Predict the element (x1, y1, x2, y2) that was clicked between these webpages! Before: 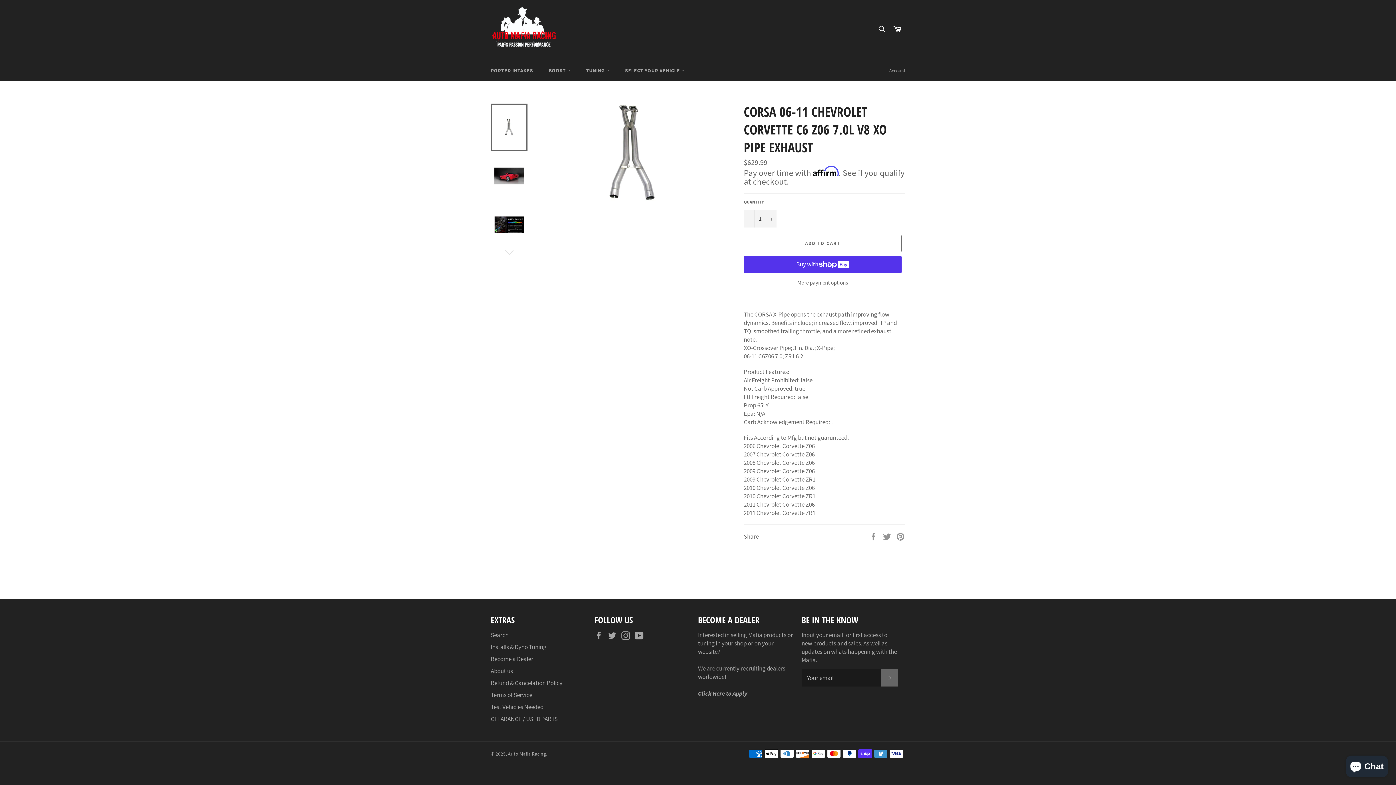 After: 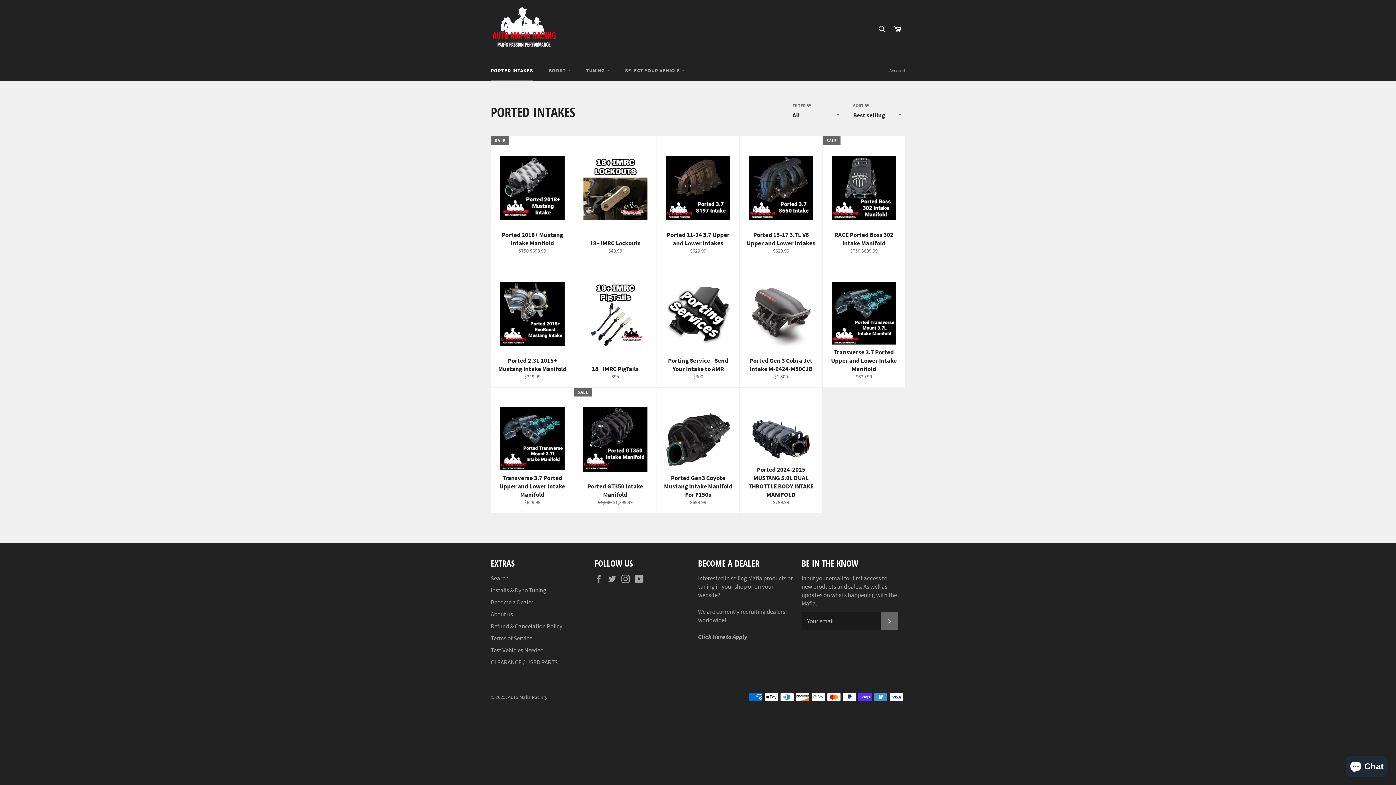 Action: label: PORTED INTAKES bbox: (483, 60, 540, 81)